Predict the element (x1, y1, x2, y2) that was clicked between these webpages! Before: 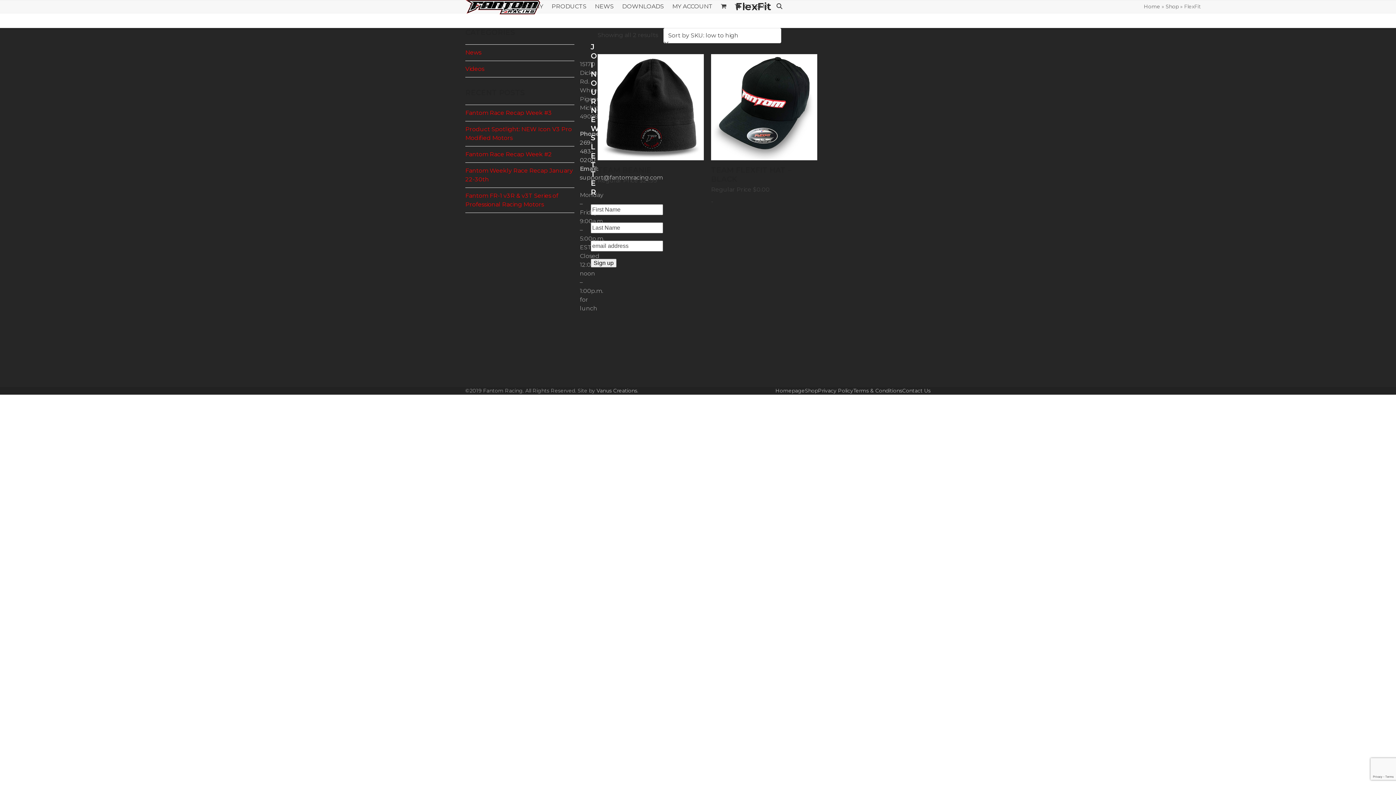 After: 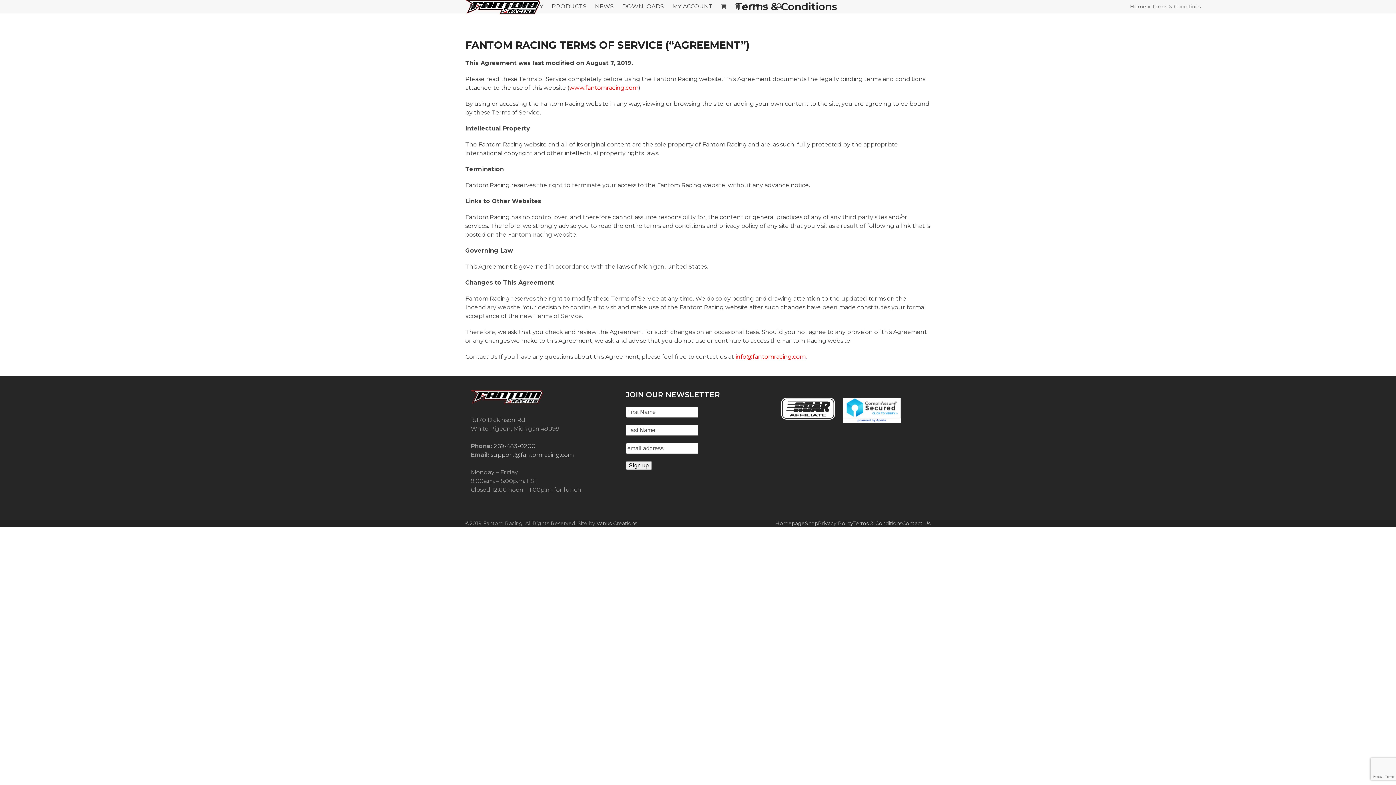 Action: label: Terms & Conditions bbox: (853, 387, 902, 394)